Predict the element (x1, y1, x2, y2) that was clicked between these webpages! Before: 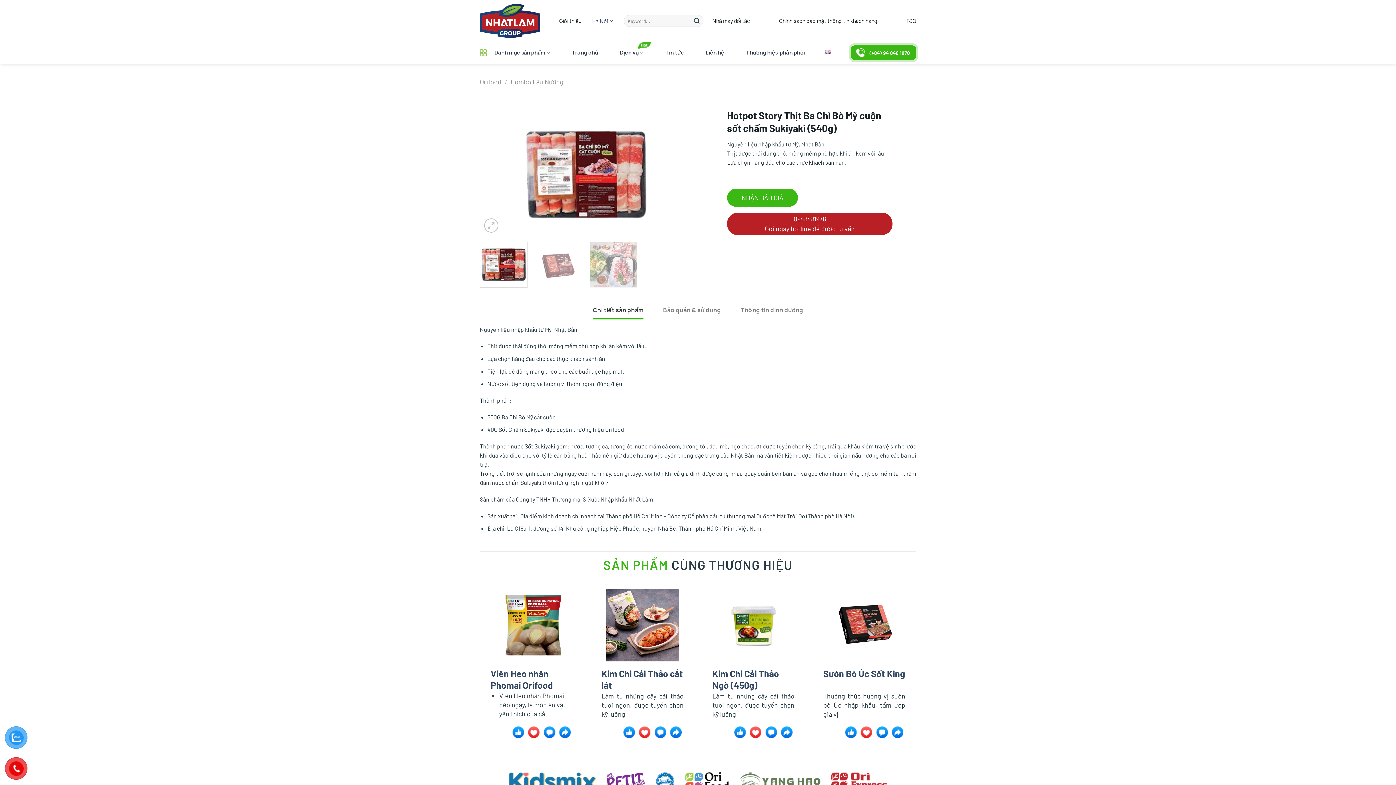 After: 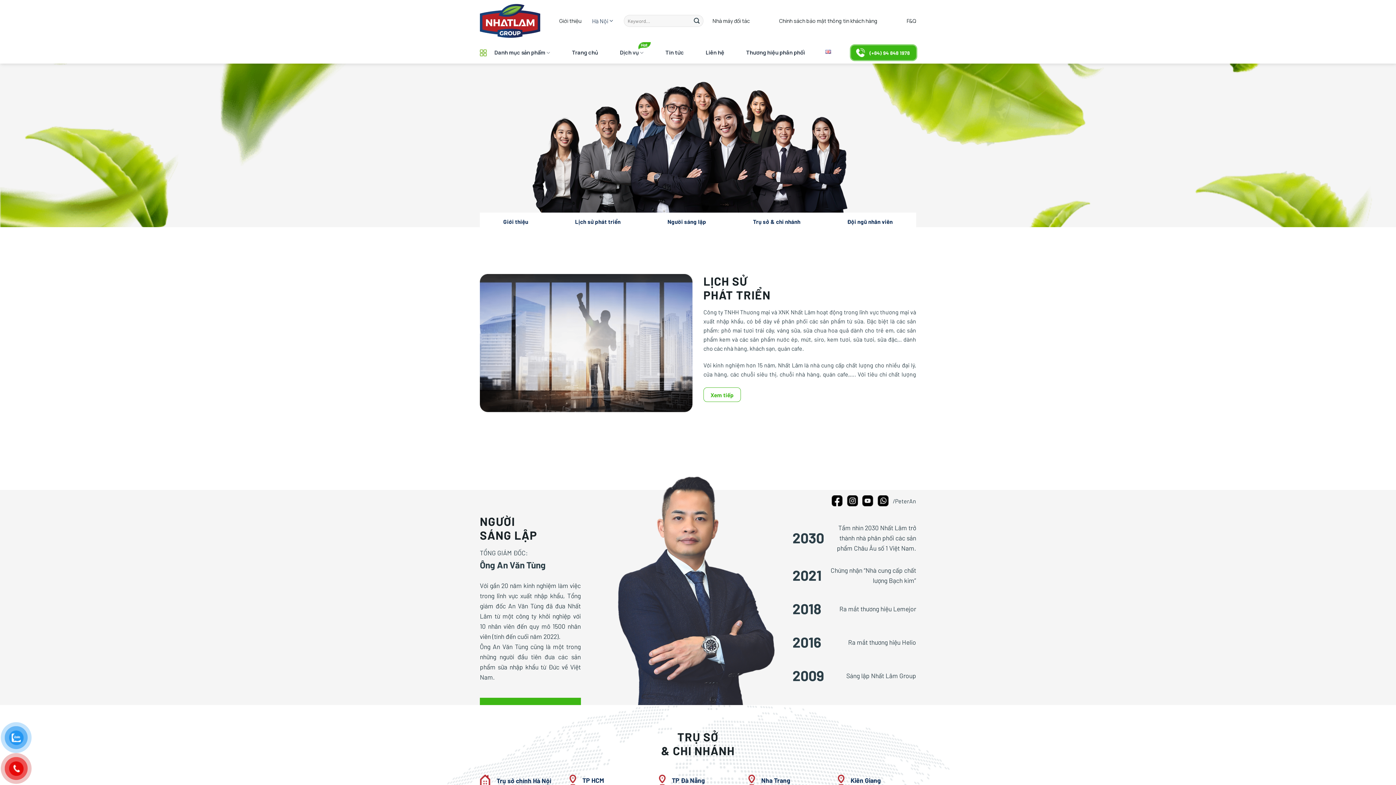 Action: bbox: (559, 13, 581, 28) label: Giới thiệu